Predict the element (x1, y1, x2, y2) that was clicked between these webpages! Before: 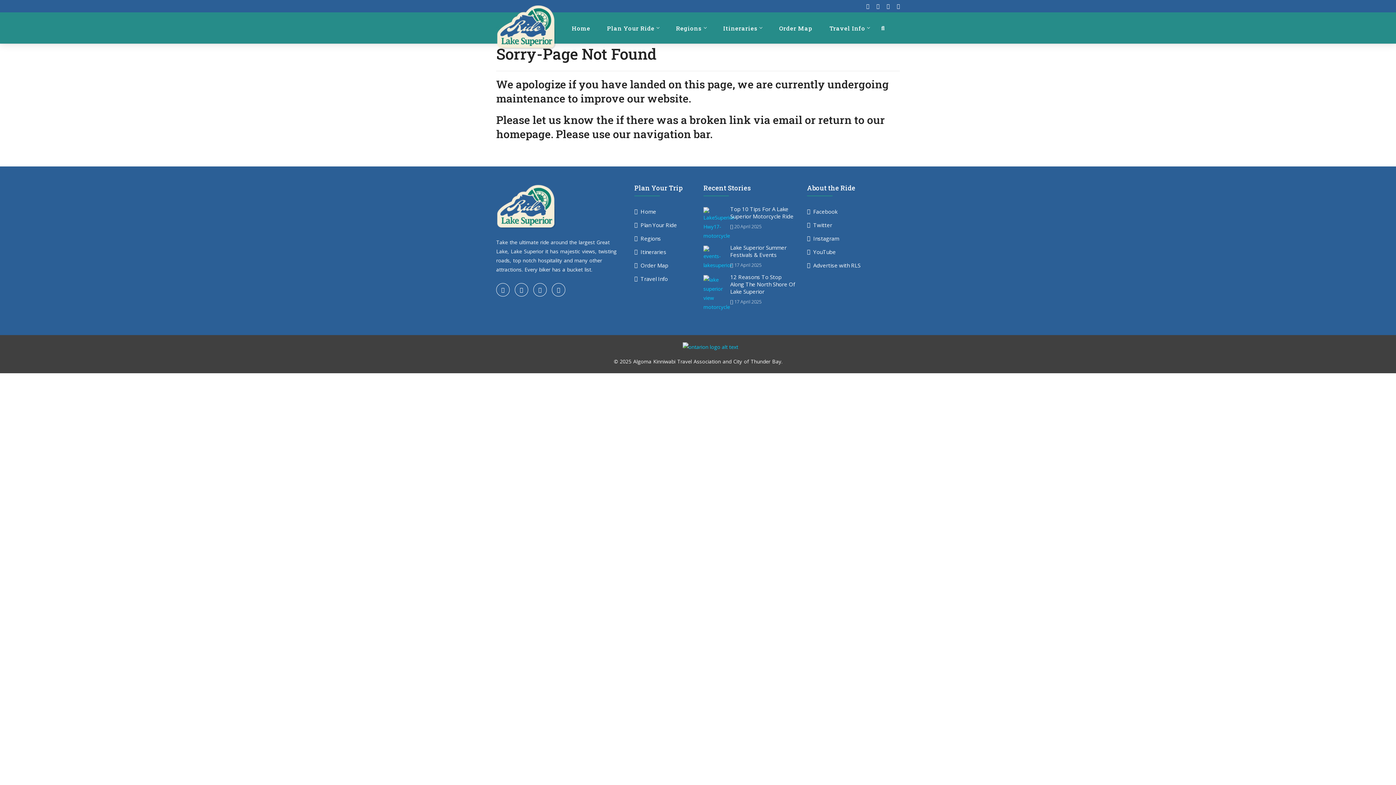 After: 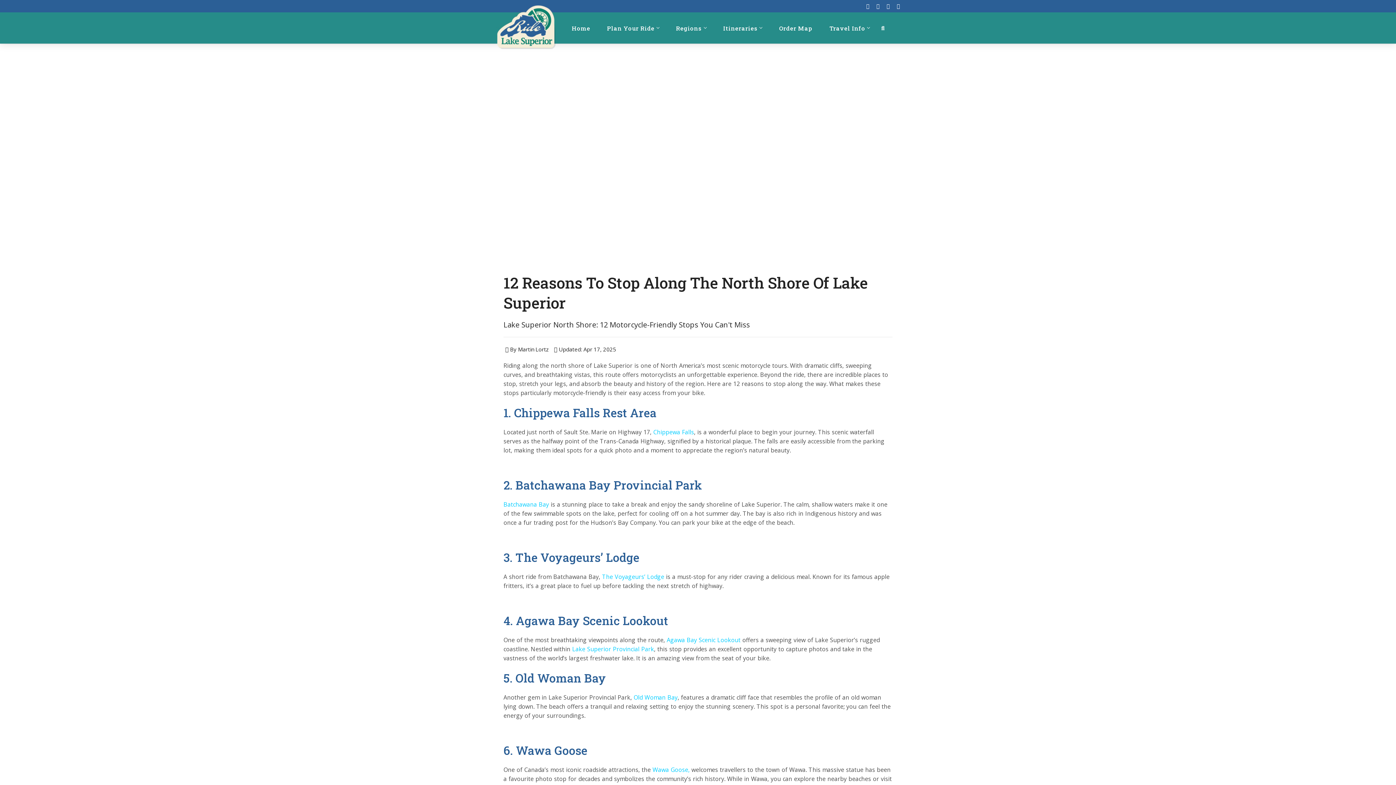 Action: bbox: (703, 289, 726, 296)